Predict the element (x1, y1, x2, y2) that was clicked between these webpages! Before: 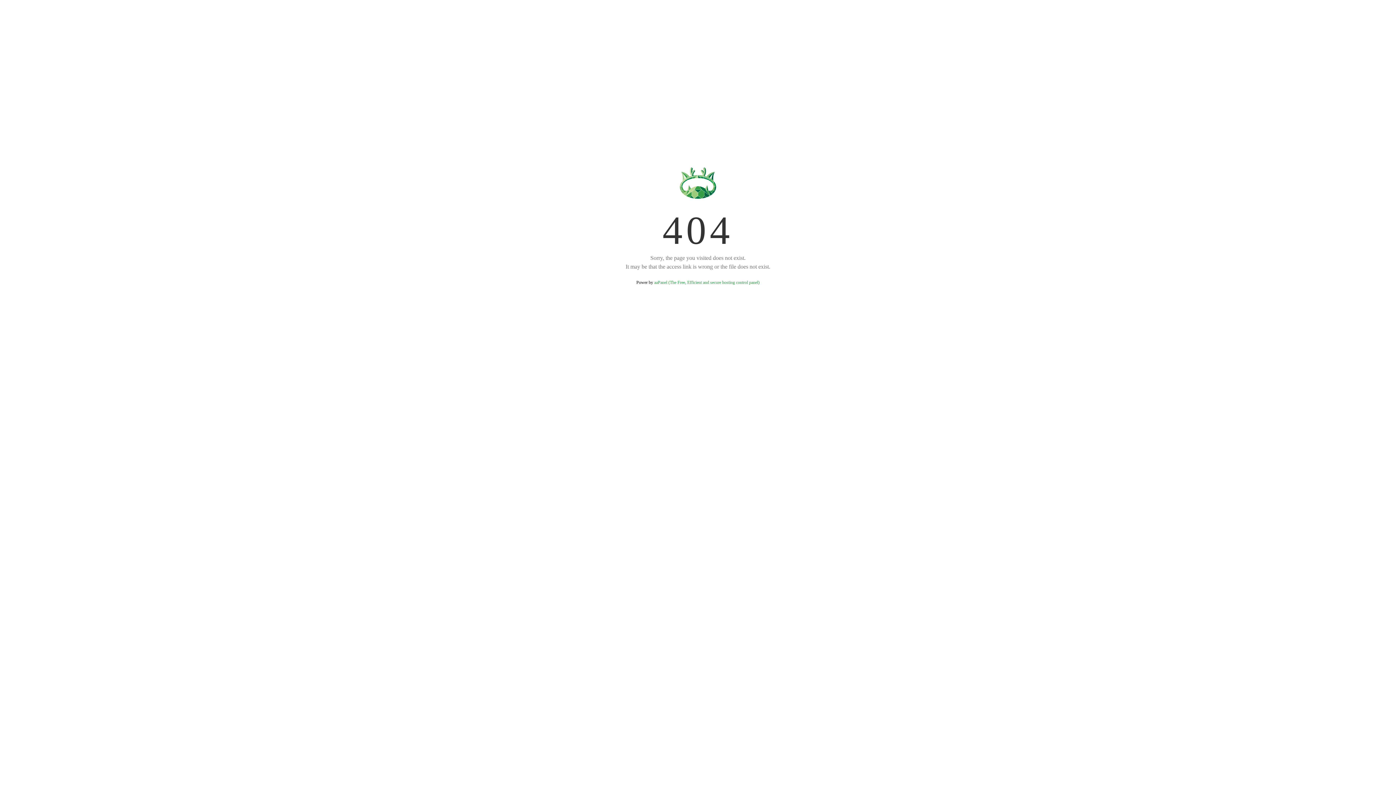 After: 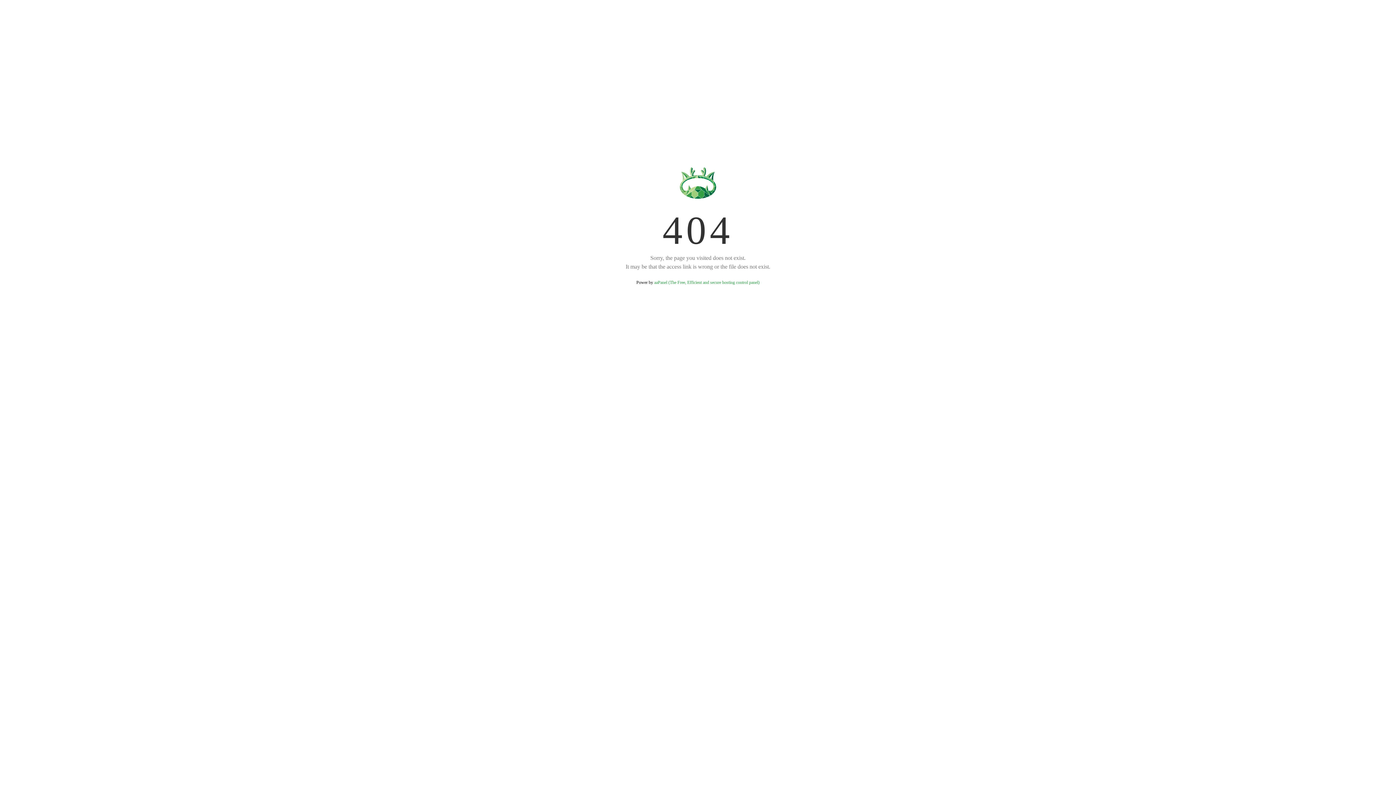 Action: bbox: (654, 280, 759, 285) label: aaPanel (The Free, Efficient and secure hosting control panel)